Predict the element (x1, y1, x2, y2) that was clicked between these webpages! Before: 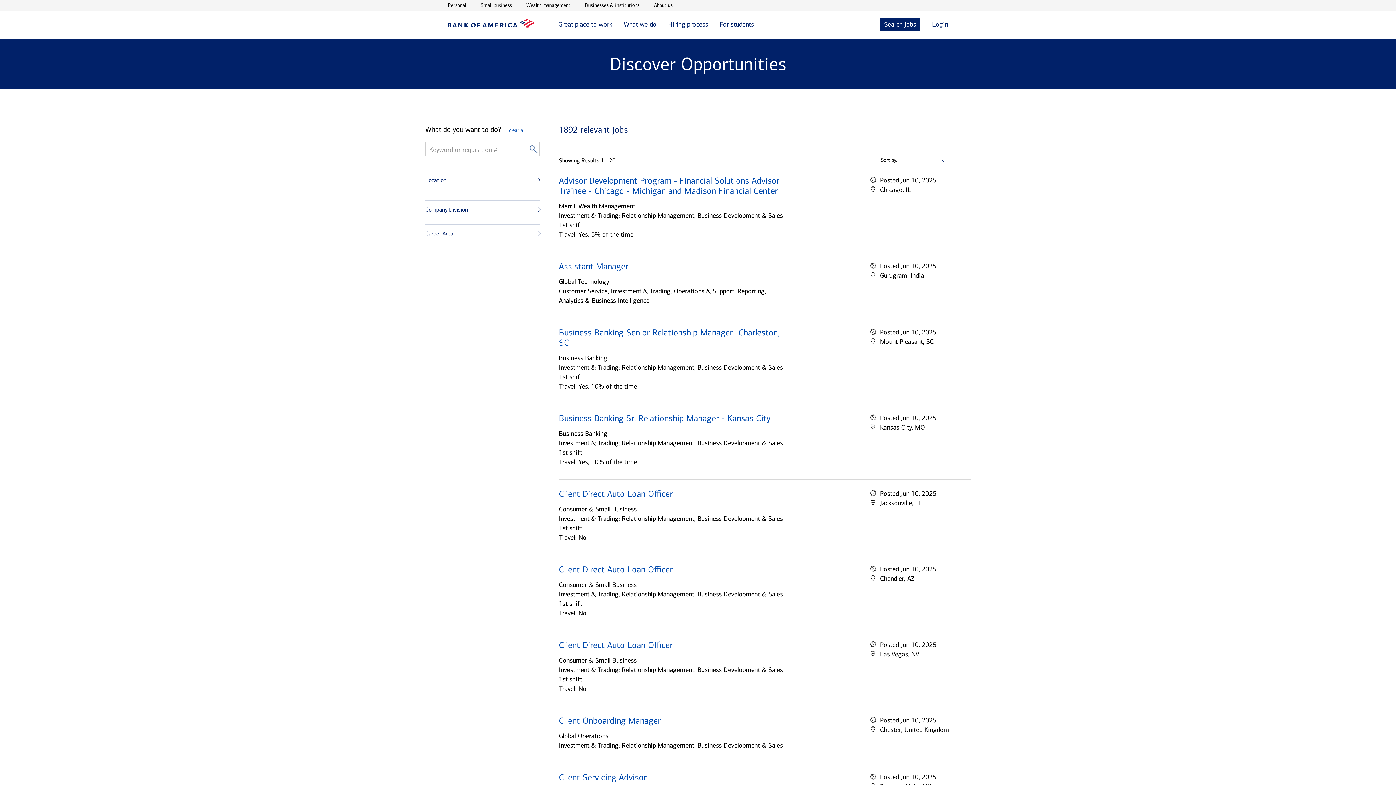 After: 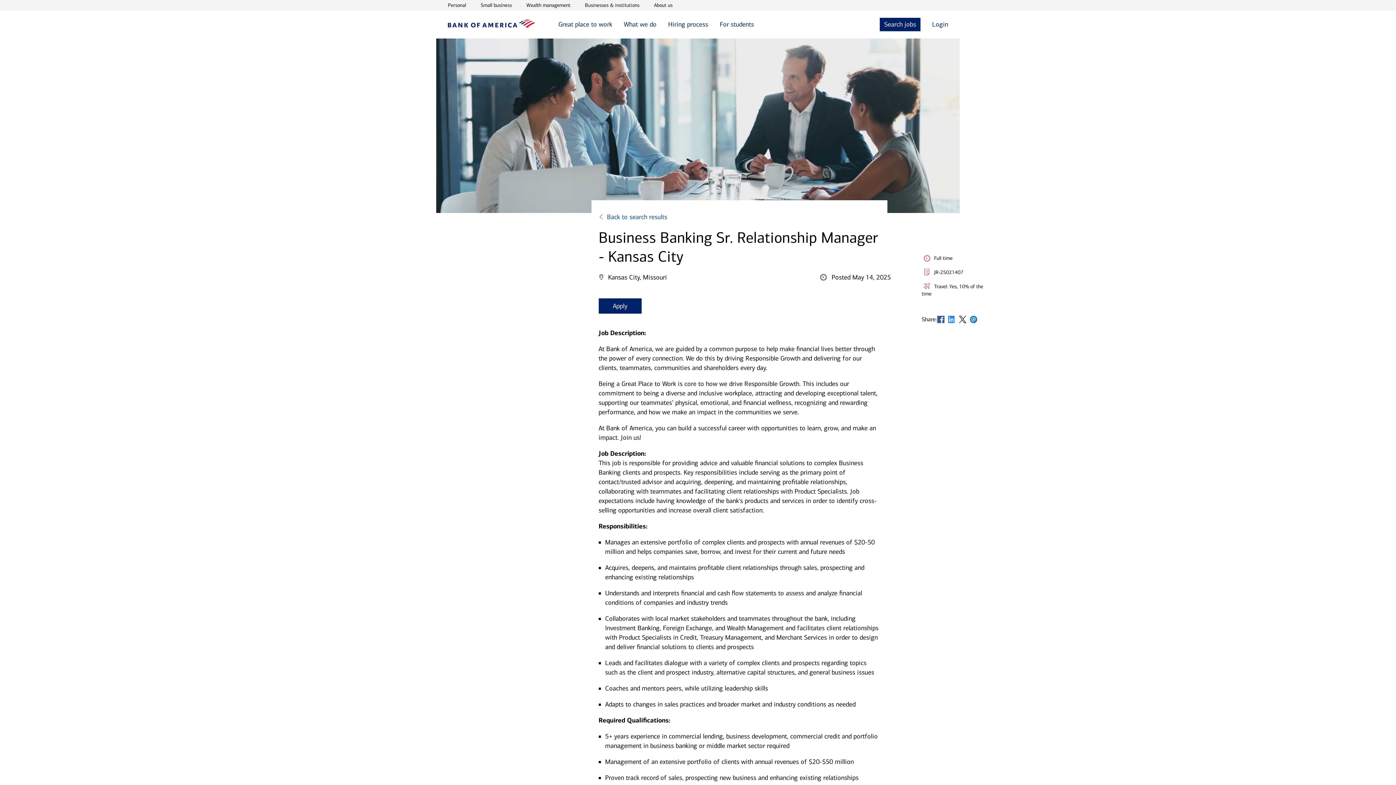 Action: label: Business Banking Sr. Relationship Manager - Kansas City bbox: (559, 413, 770, 423)